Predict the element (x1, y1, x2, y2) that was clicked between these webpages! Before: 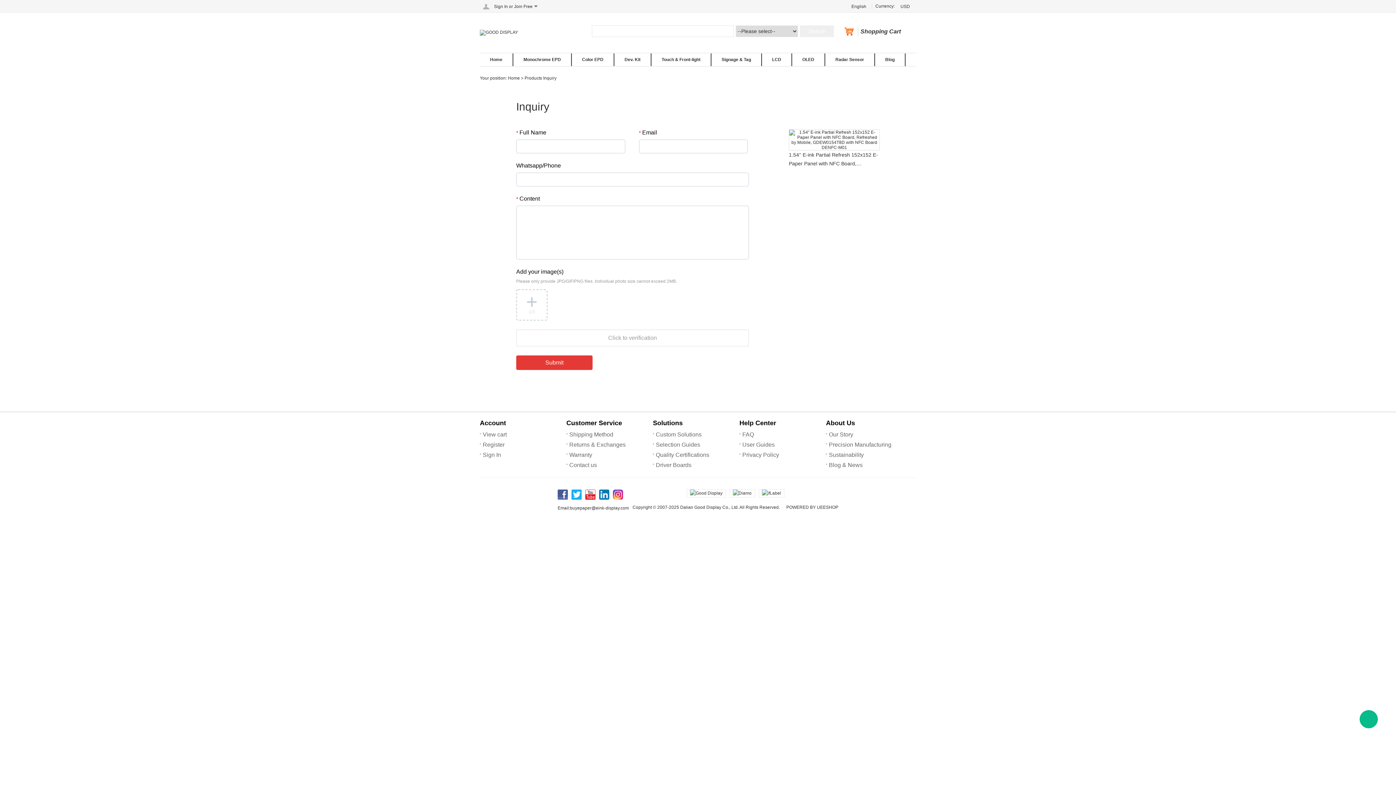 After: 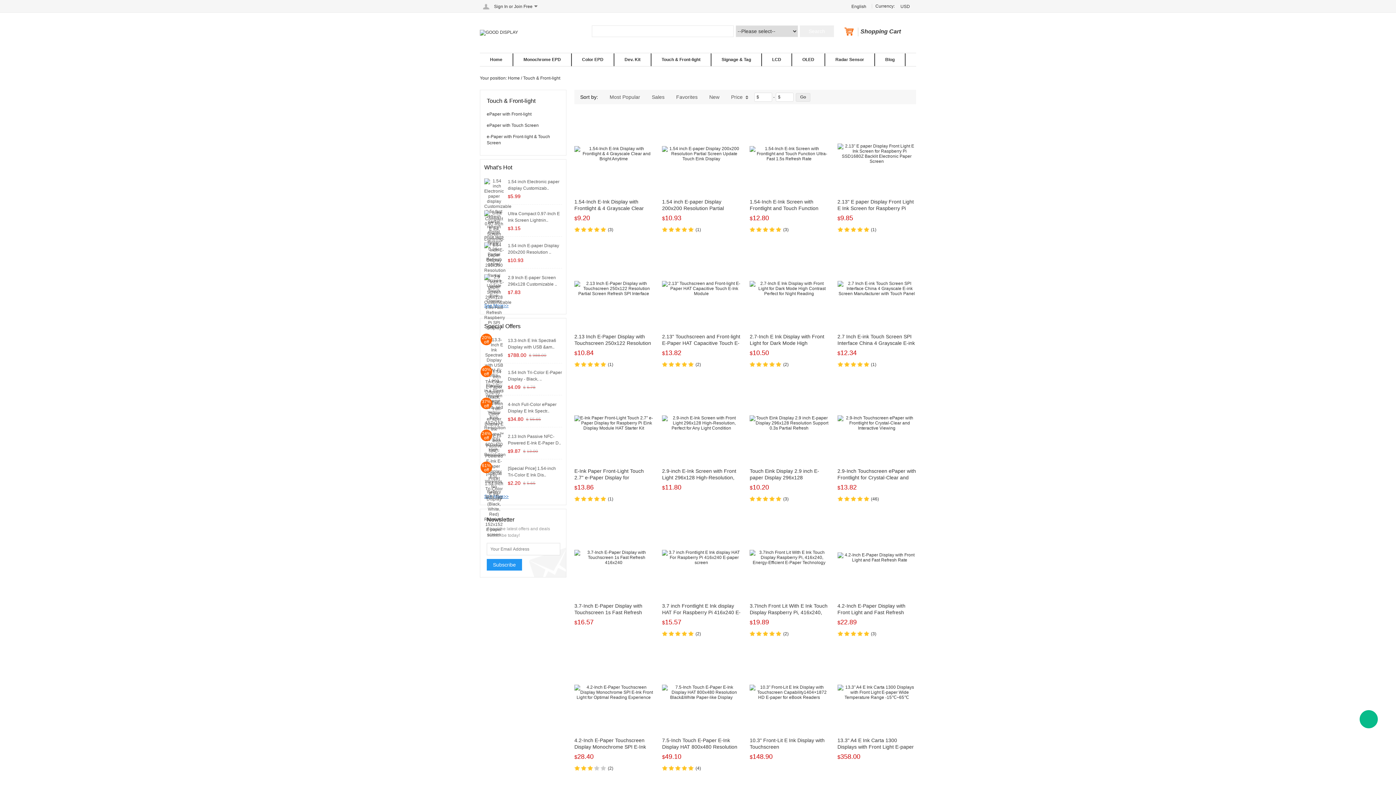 Action: bbox: (651, 53, 711, 66) label: Touch & Front-light